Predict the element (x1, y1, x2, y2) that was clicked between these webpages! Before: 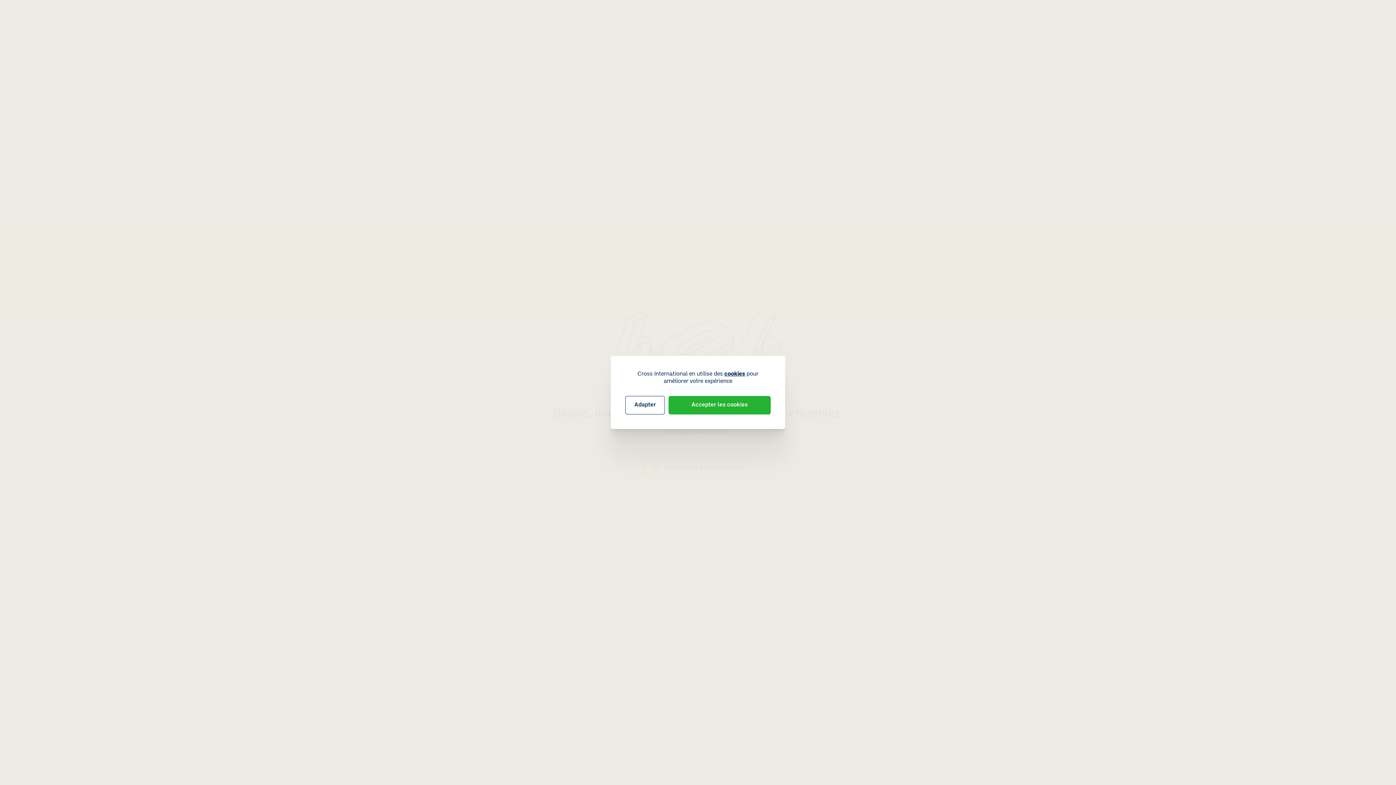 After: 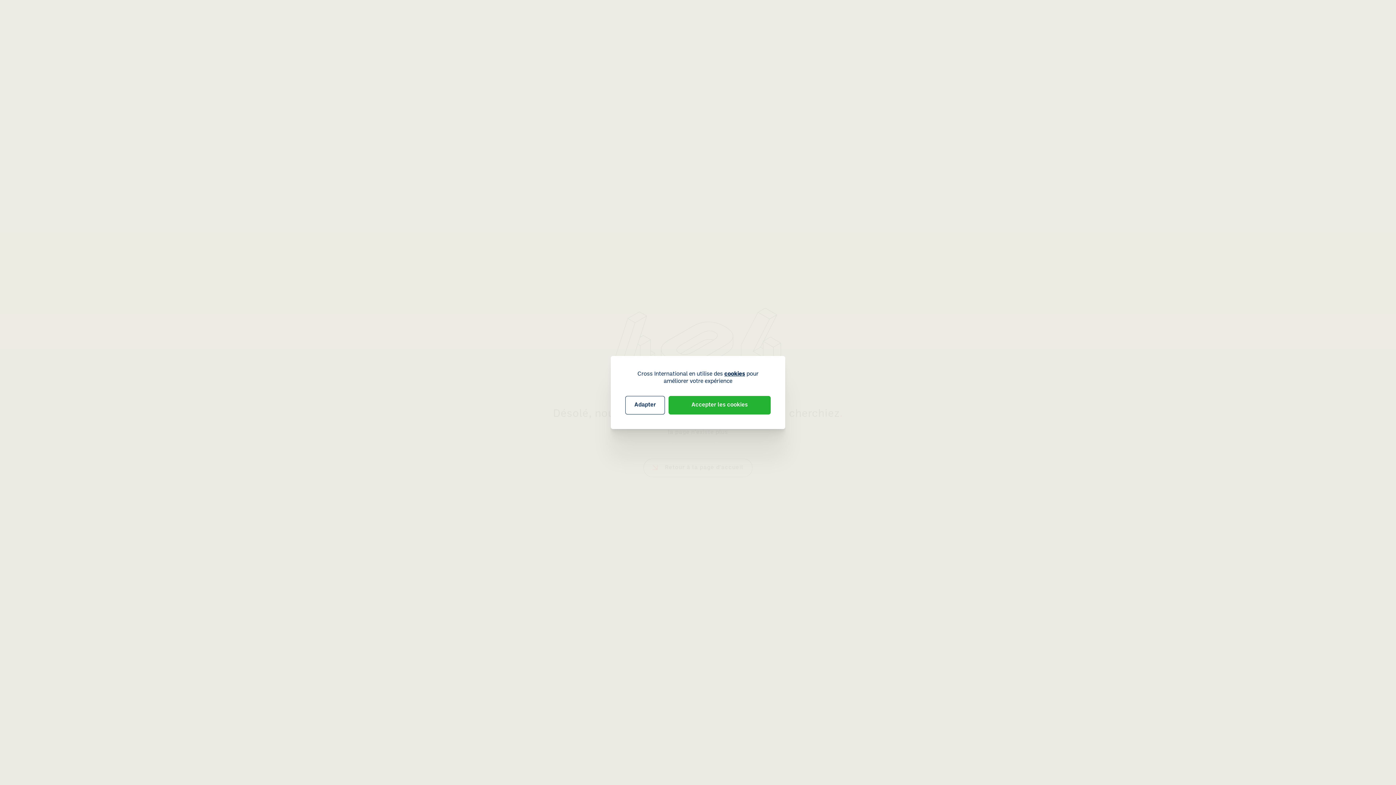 Action: label: cookies bbox: (724, 371, 745, 377)